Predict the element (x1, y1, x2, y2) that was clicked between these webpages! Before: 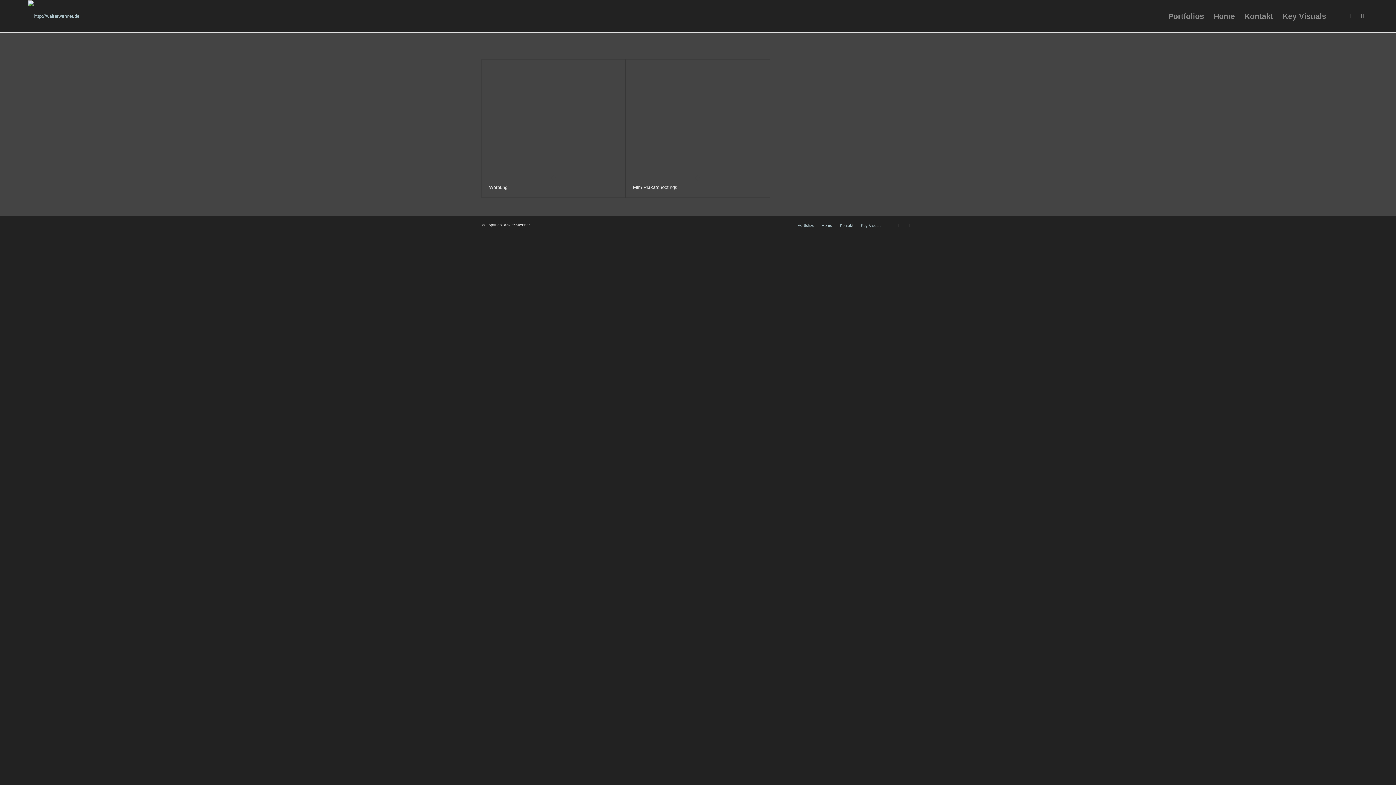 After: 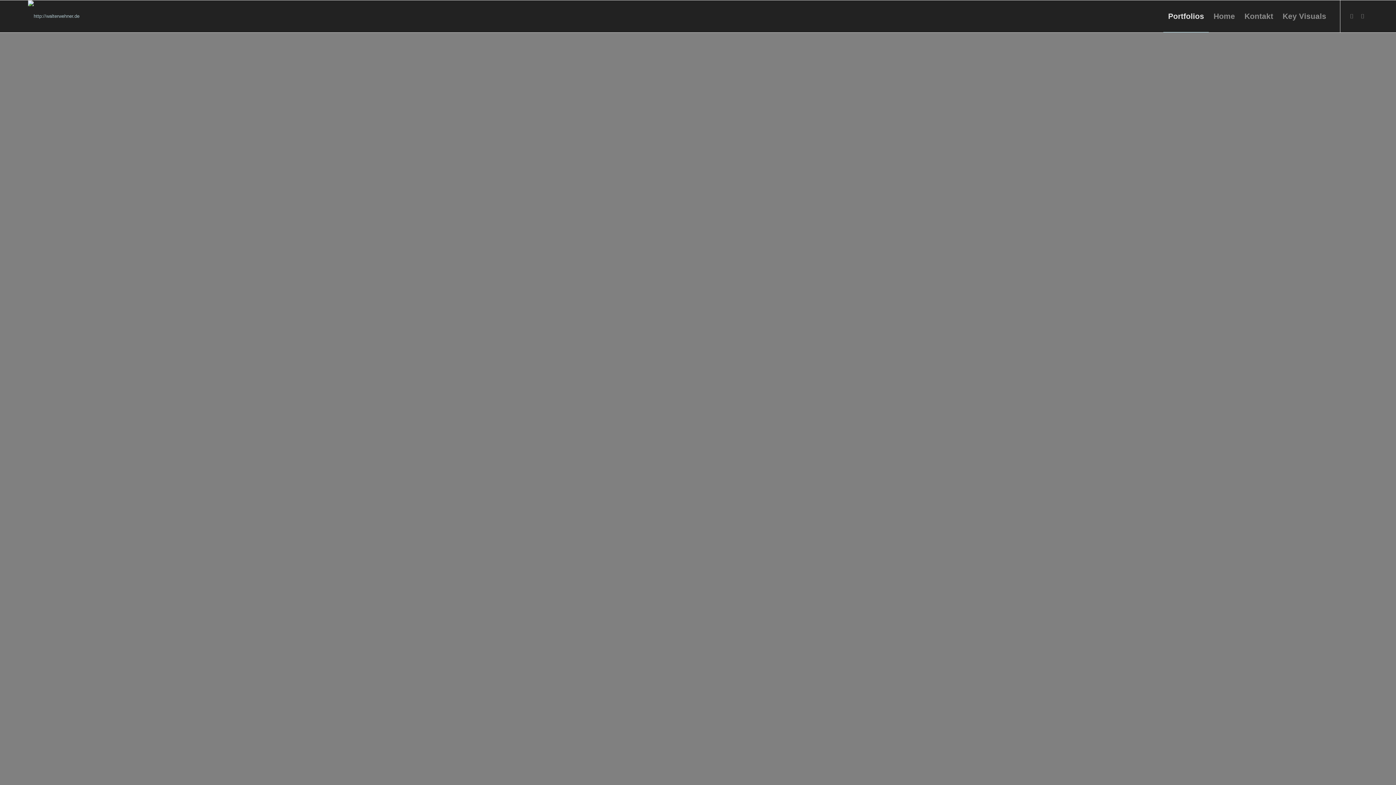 Action: bbox: (27, 0, 79, 32) label: VisKaWalteKL